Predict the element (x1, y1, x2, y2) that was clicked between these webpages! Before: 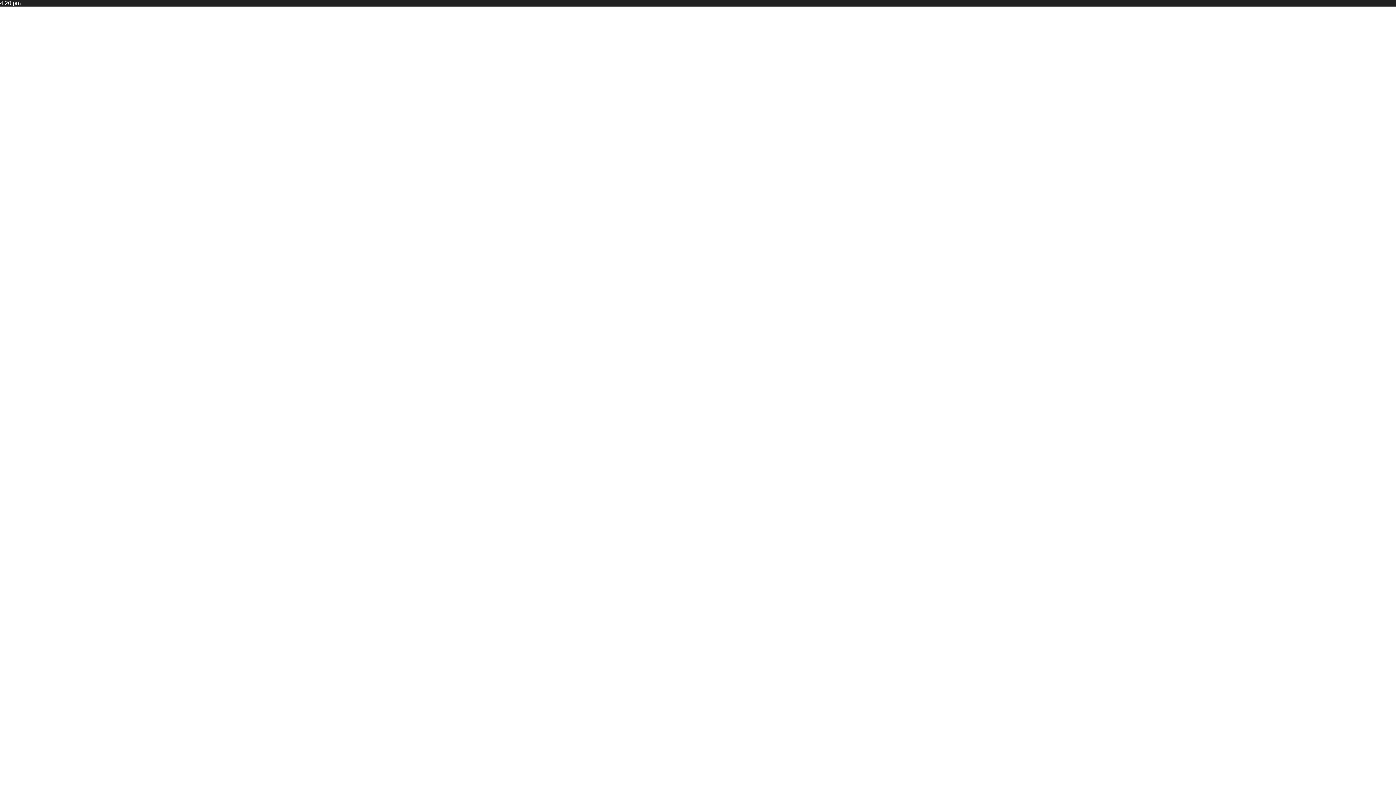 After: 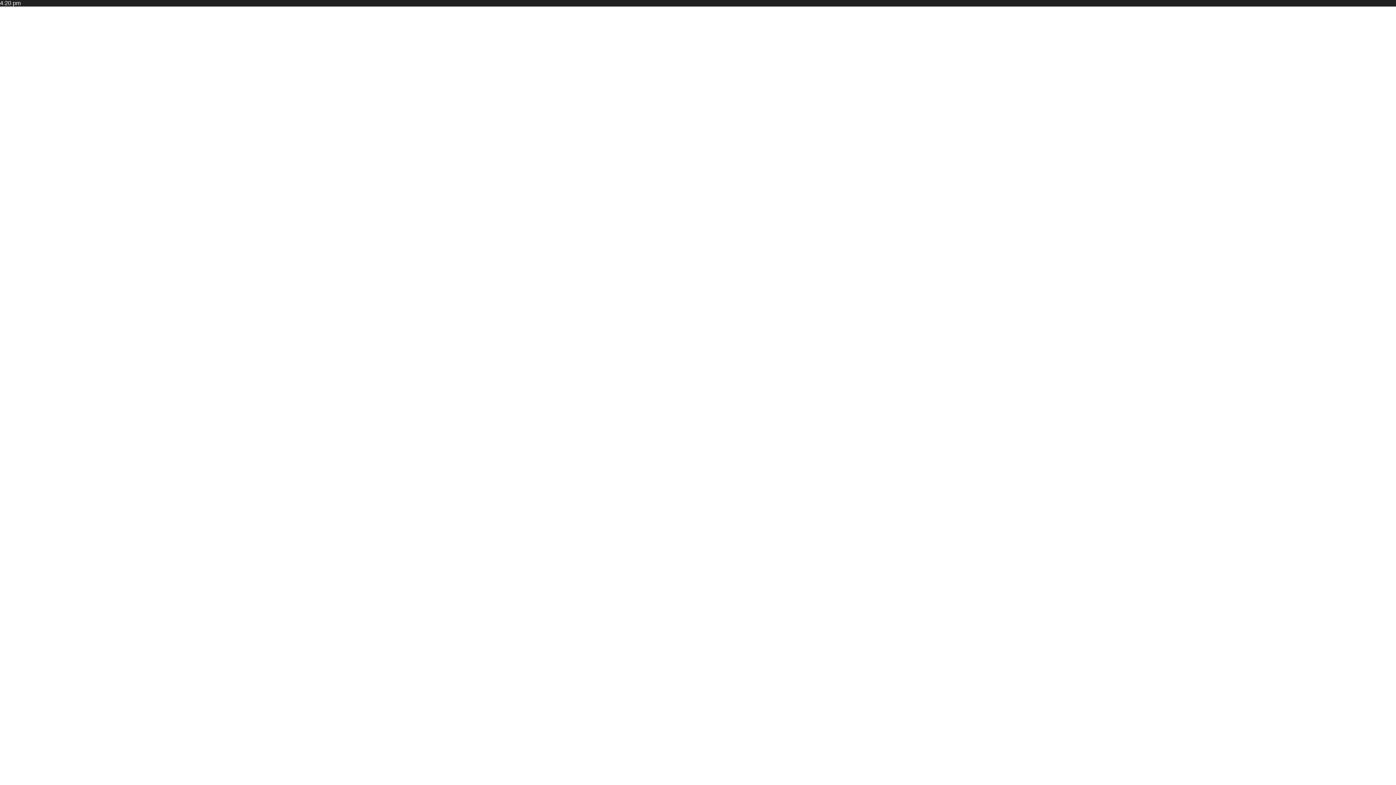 Action: bbox: (0, 0, 20, 6) label: 4:20 pm